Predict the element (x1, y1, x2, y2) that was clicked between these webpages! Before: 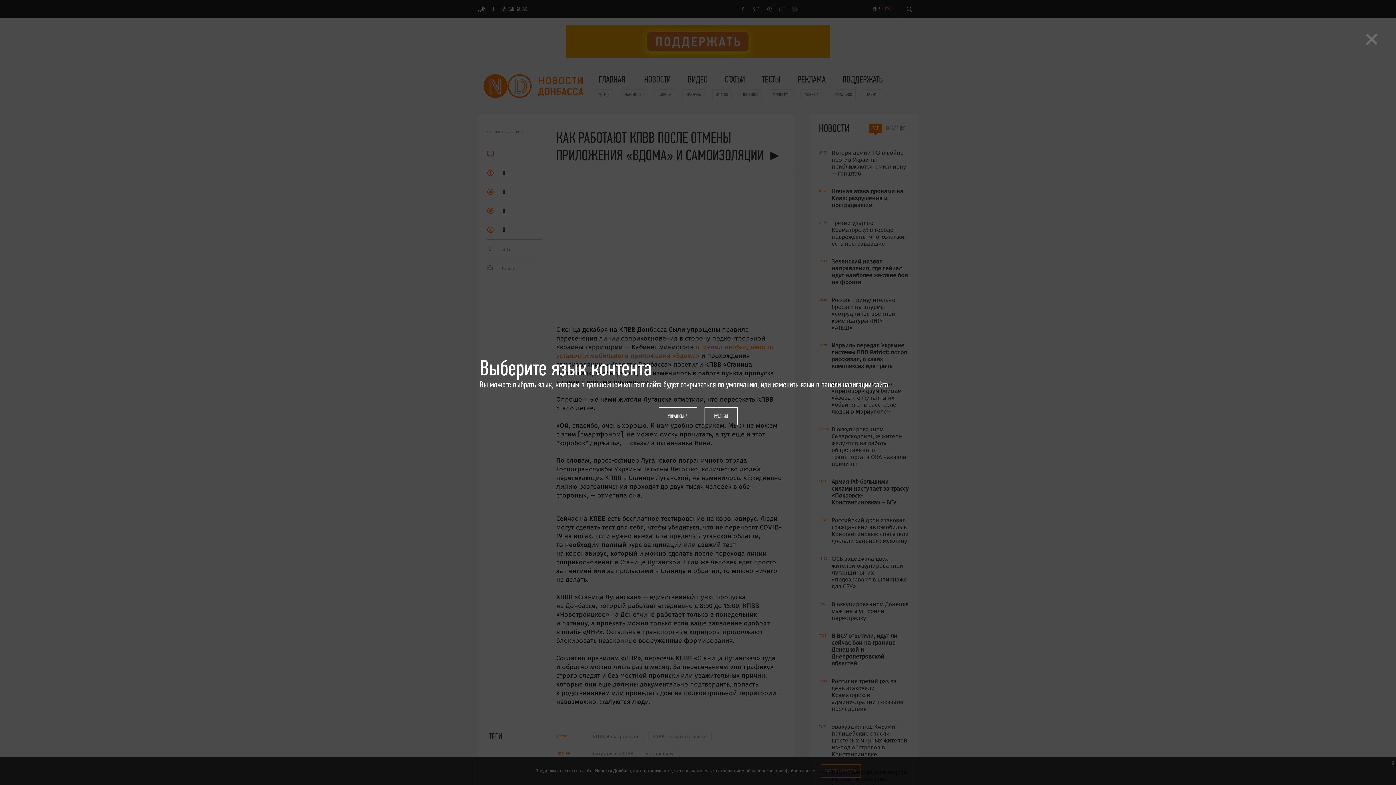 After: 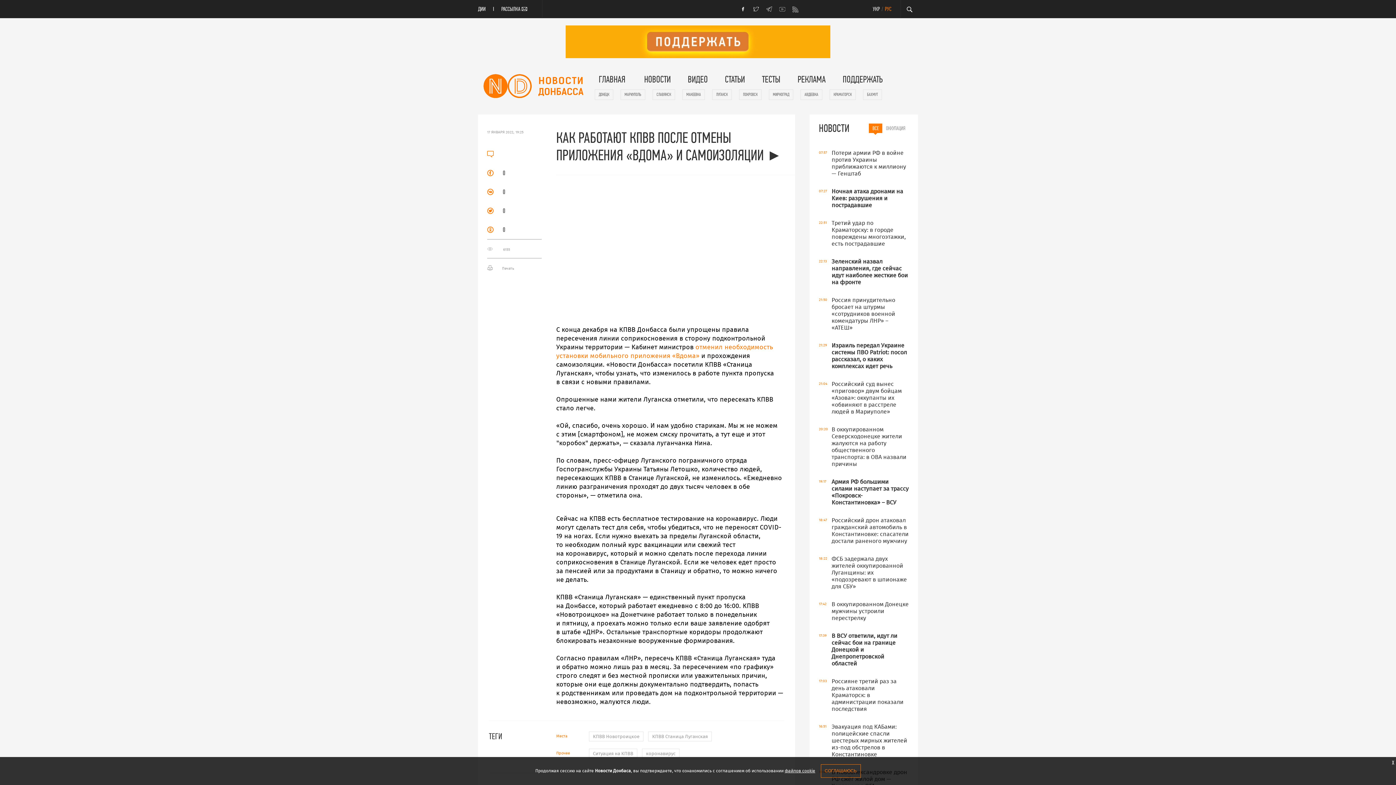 Action: label: УКРАЇНСЬКА bbox: (658, 407, 697, 425)